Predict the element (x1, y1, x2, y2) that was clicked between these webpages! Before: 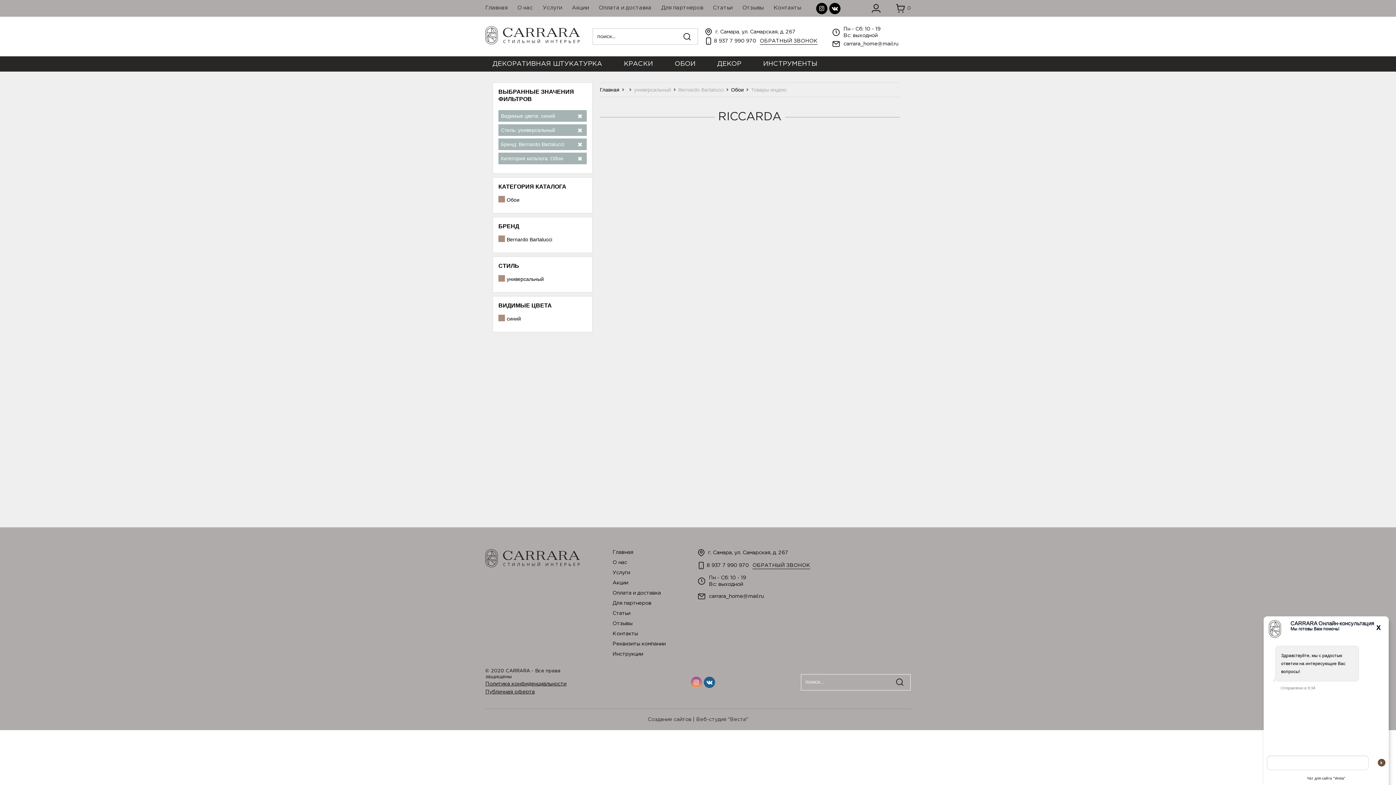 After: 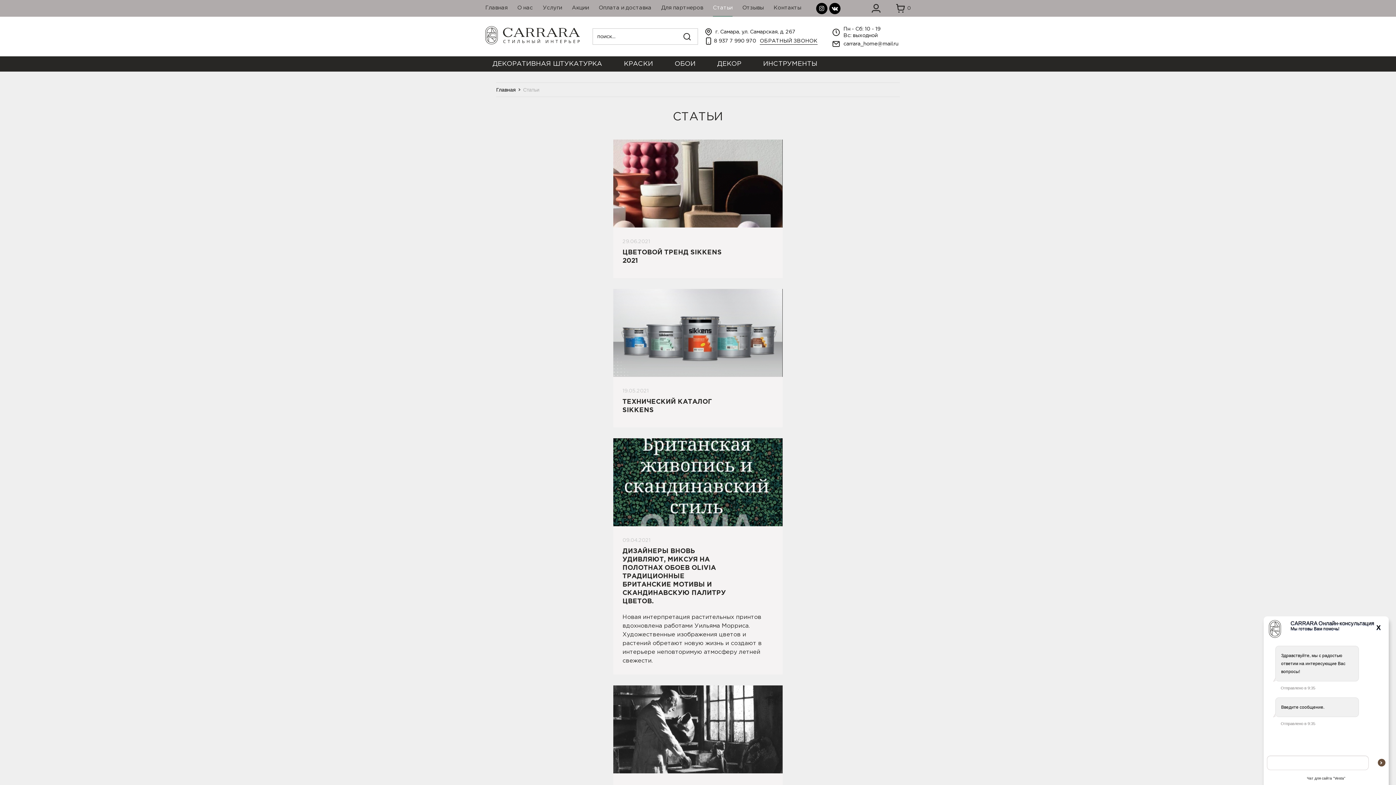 Action: bbox: (713, 0, 732, 16) label: Статьи